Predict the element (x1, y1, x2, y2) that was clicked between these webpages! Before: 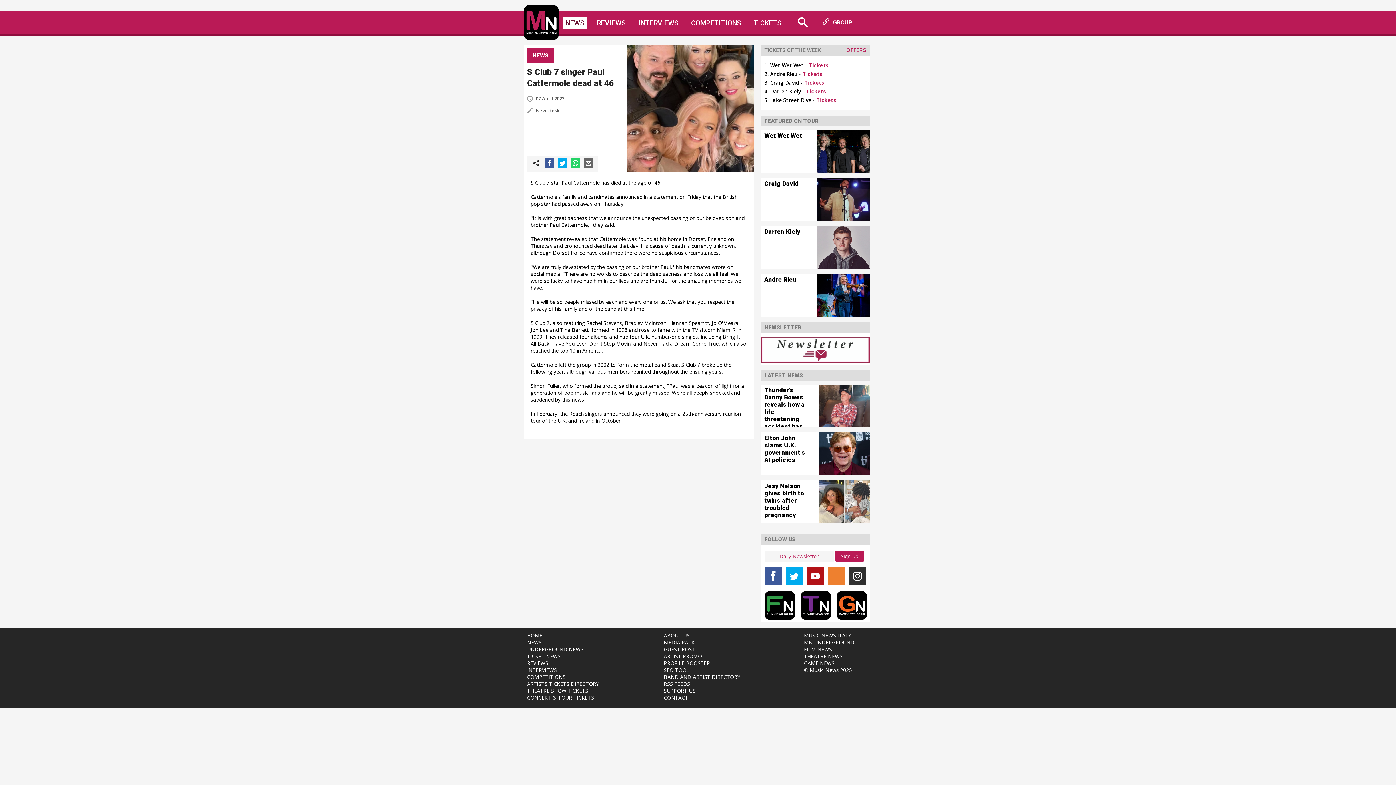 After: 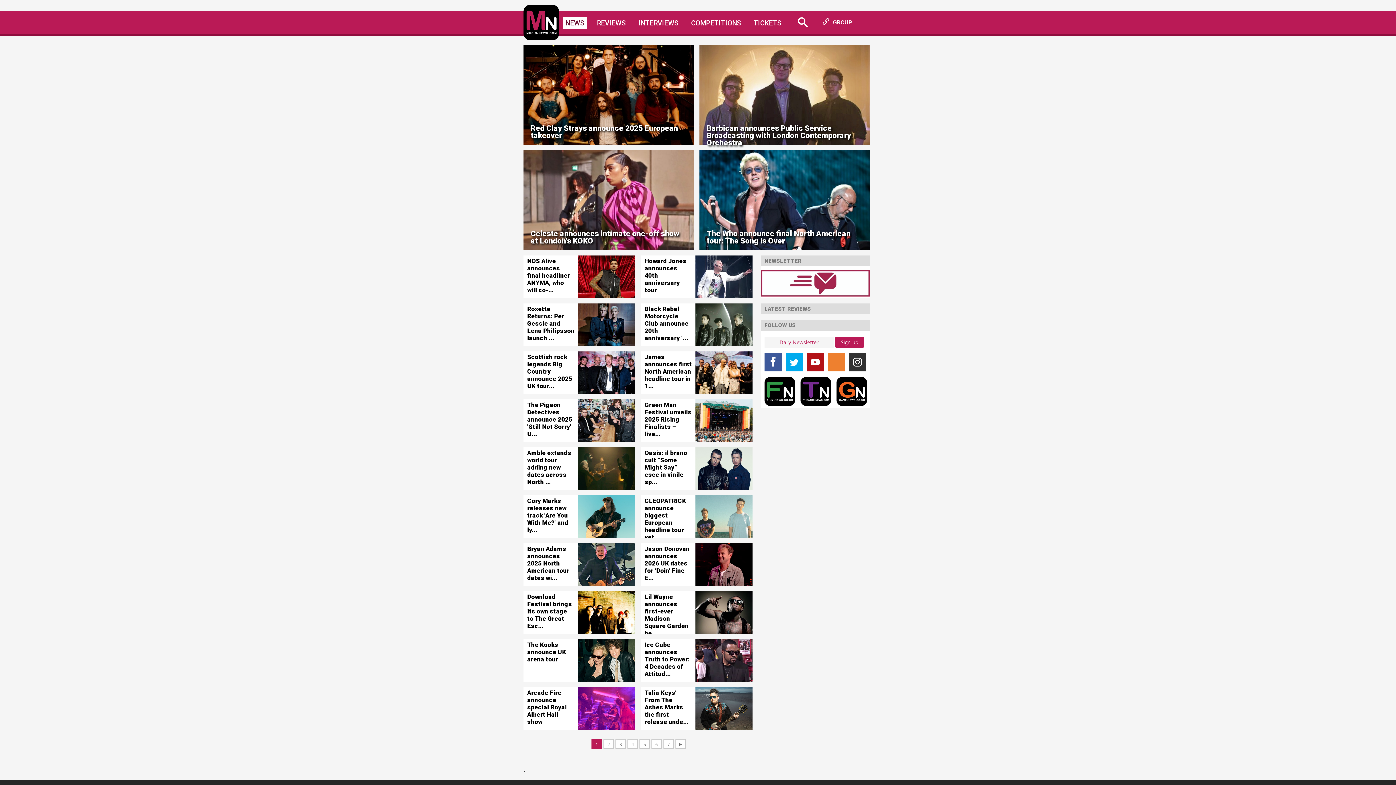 Action: label: TICKET NEWS bbox: (527, 653, 560, 660)